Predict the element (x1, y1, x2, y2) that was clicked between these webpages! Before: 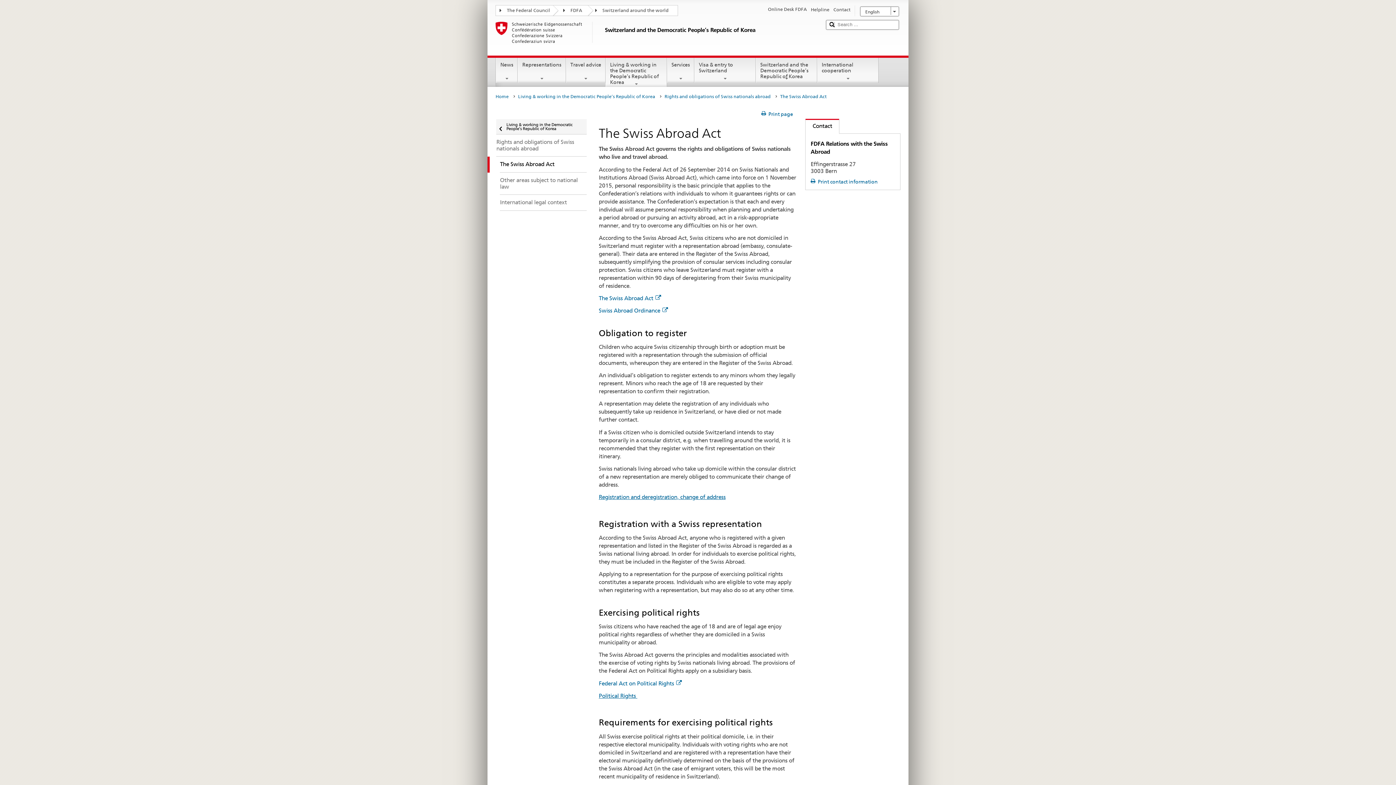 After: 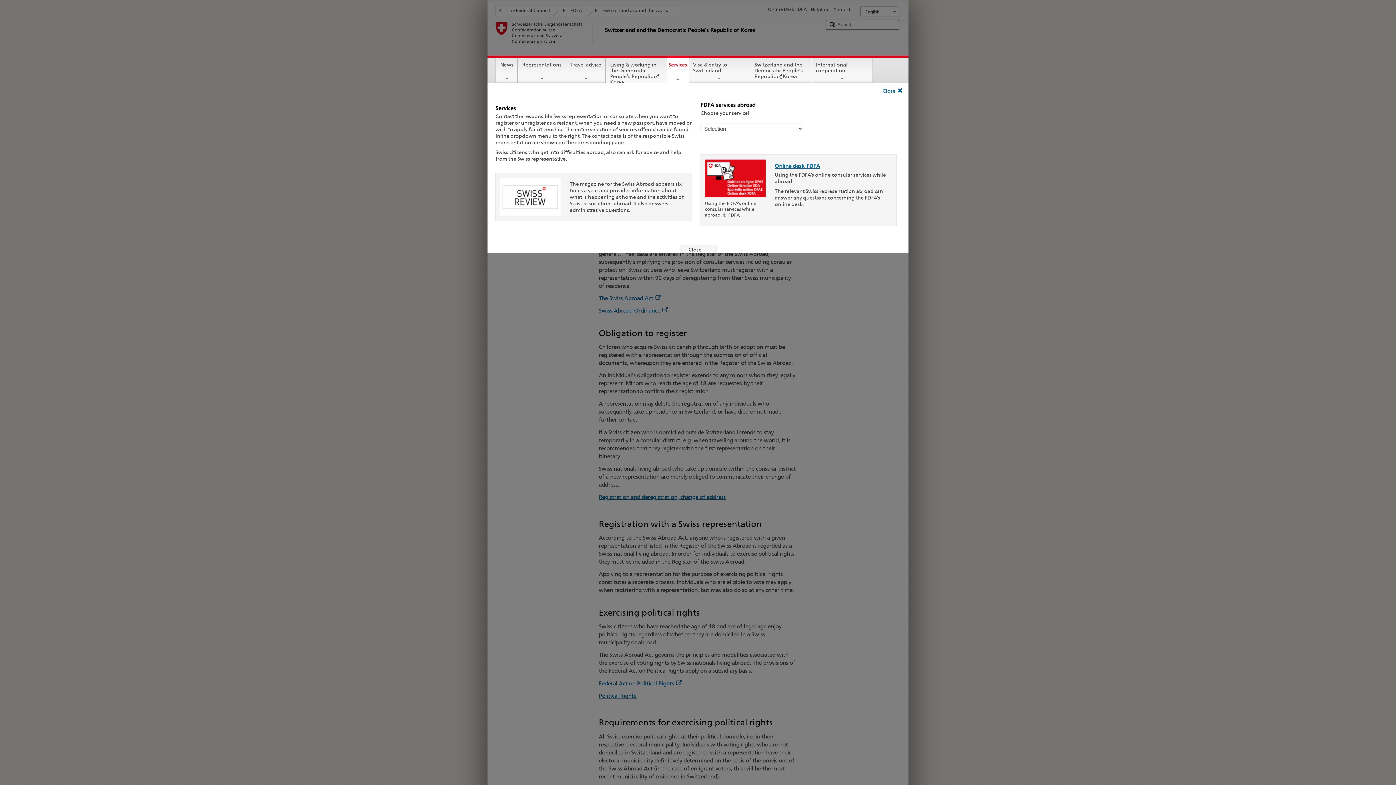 Action: label: Services bbox: (667, 57, 694, 81)